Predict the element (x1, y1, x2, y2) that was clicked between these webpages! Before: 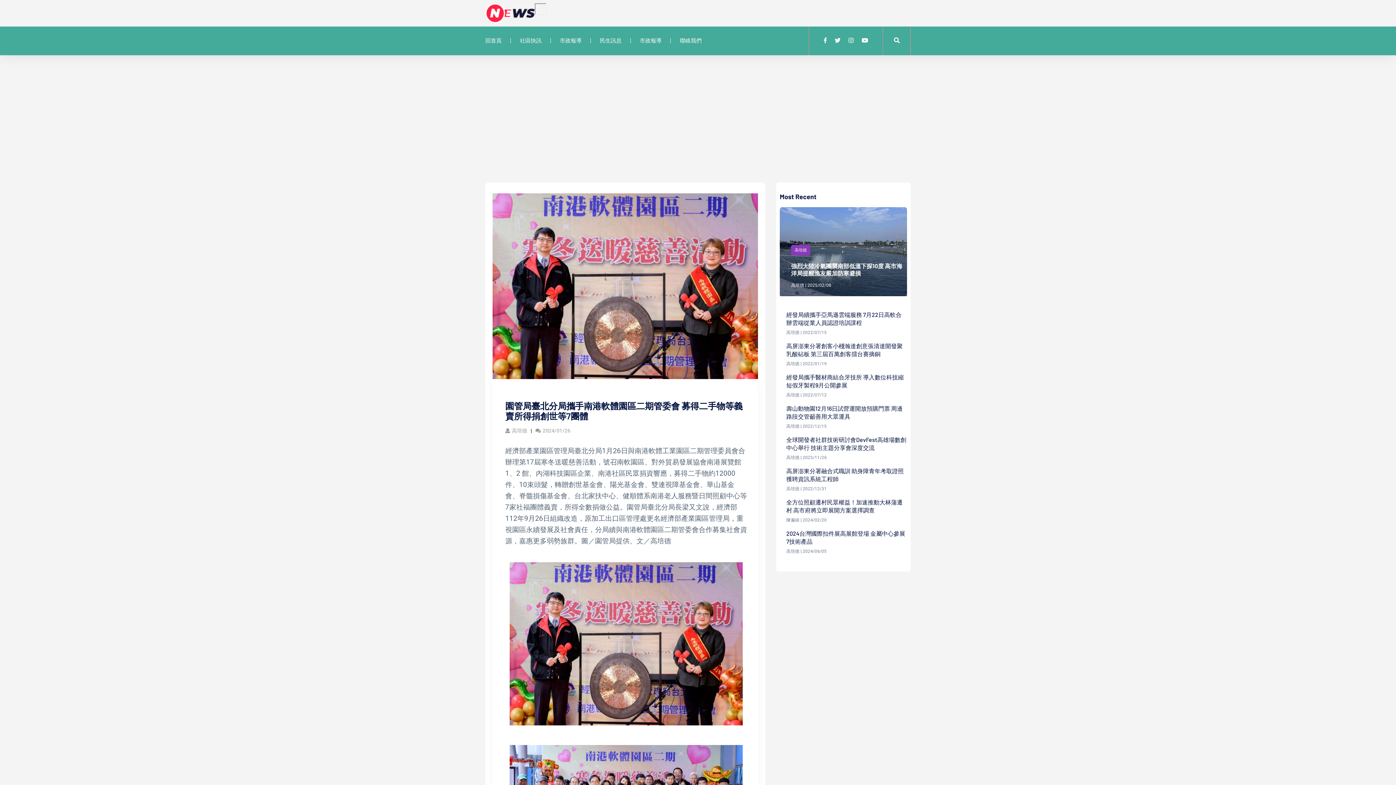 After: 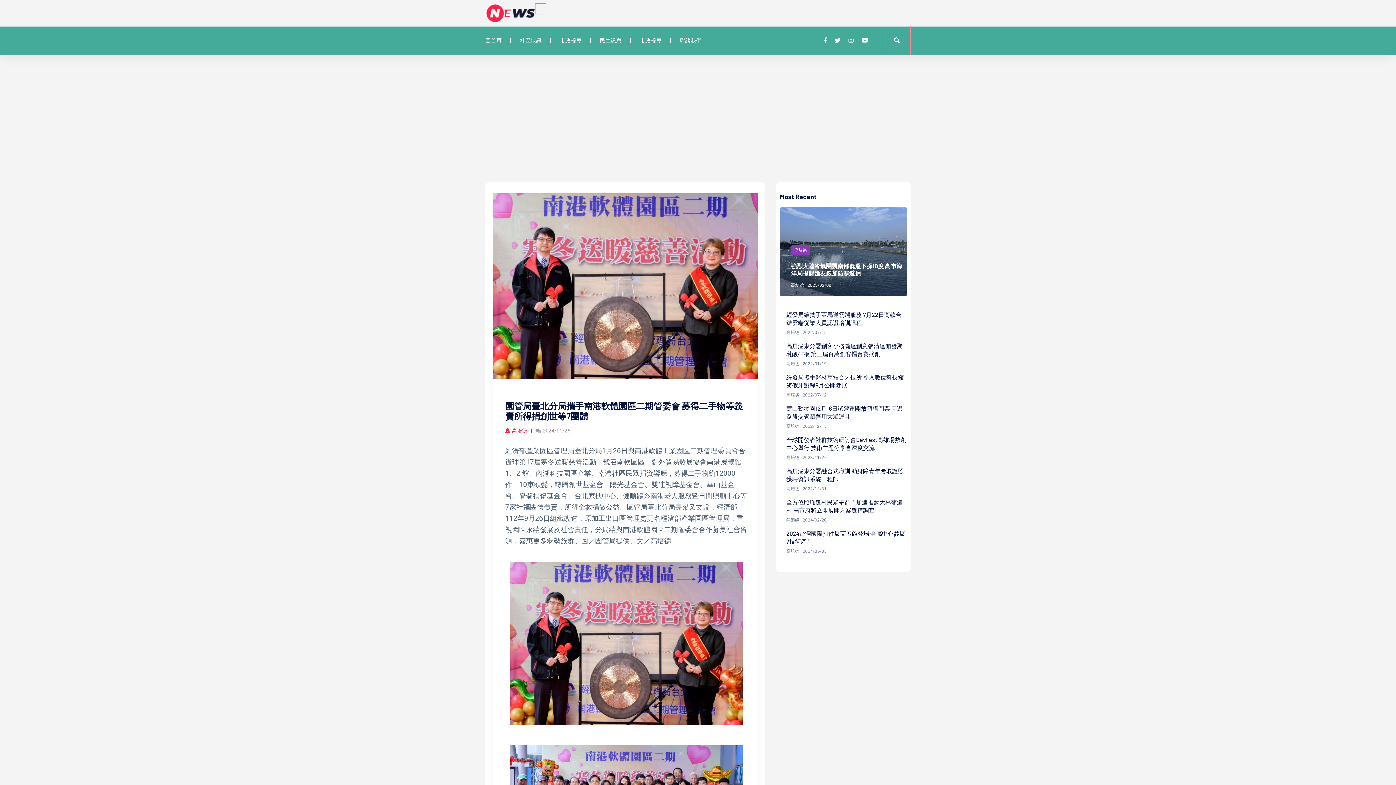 Action: bbox: (505, 428, 527, 433) label: 高培德